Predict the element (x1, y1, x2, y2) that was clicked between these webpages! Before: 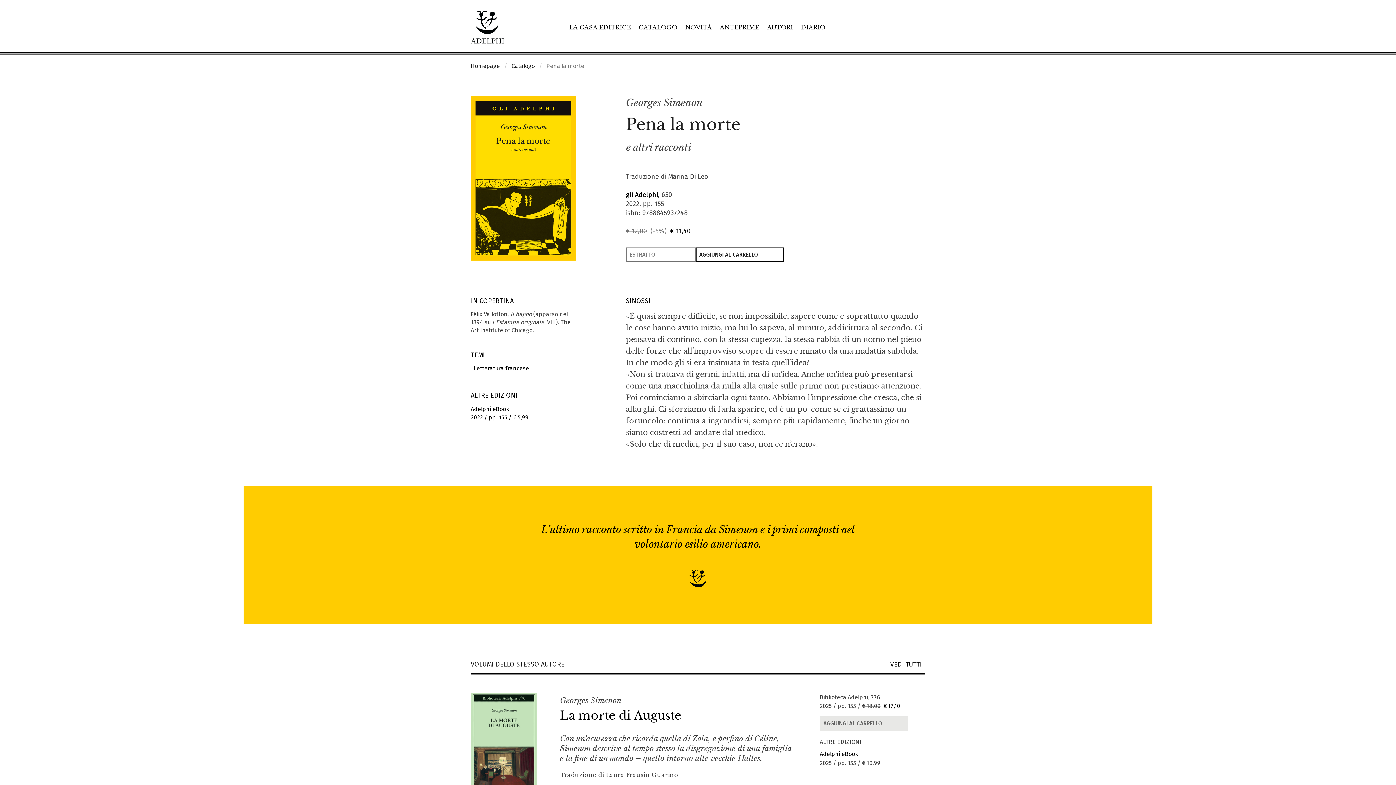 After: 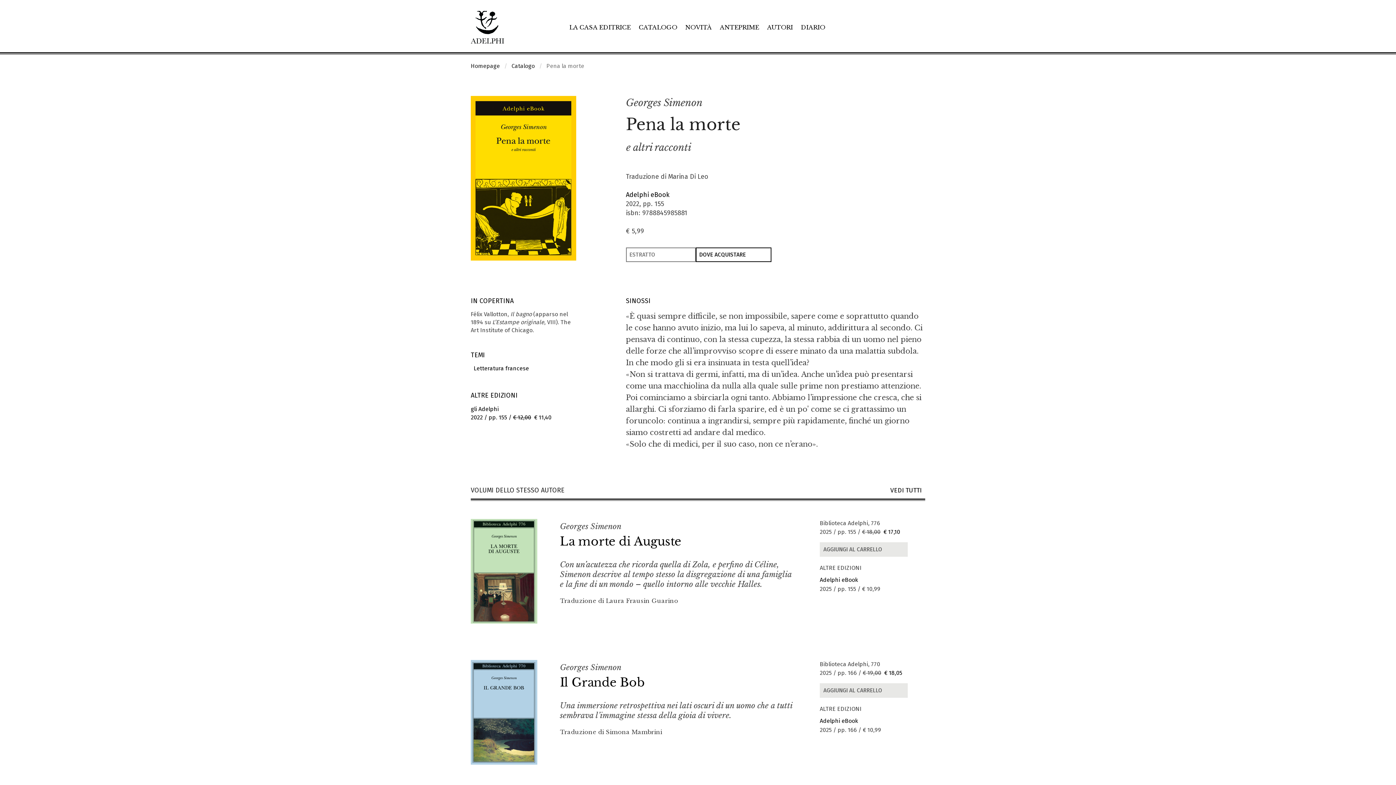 Action: bbox: (470, 405, 576, 421) label: Adelphi eBook
2022 / pp. 155 / € 5,99